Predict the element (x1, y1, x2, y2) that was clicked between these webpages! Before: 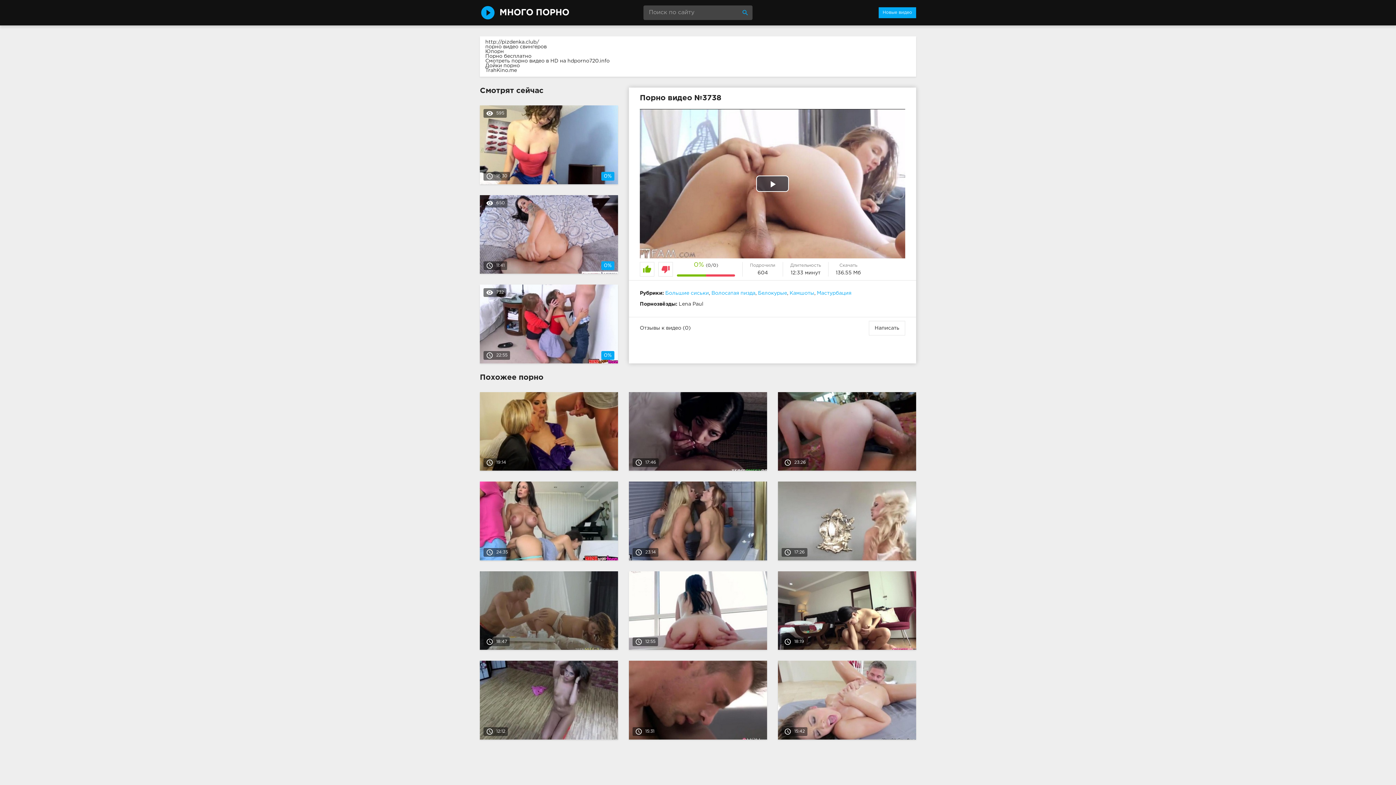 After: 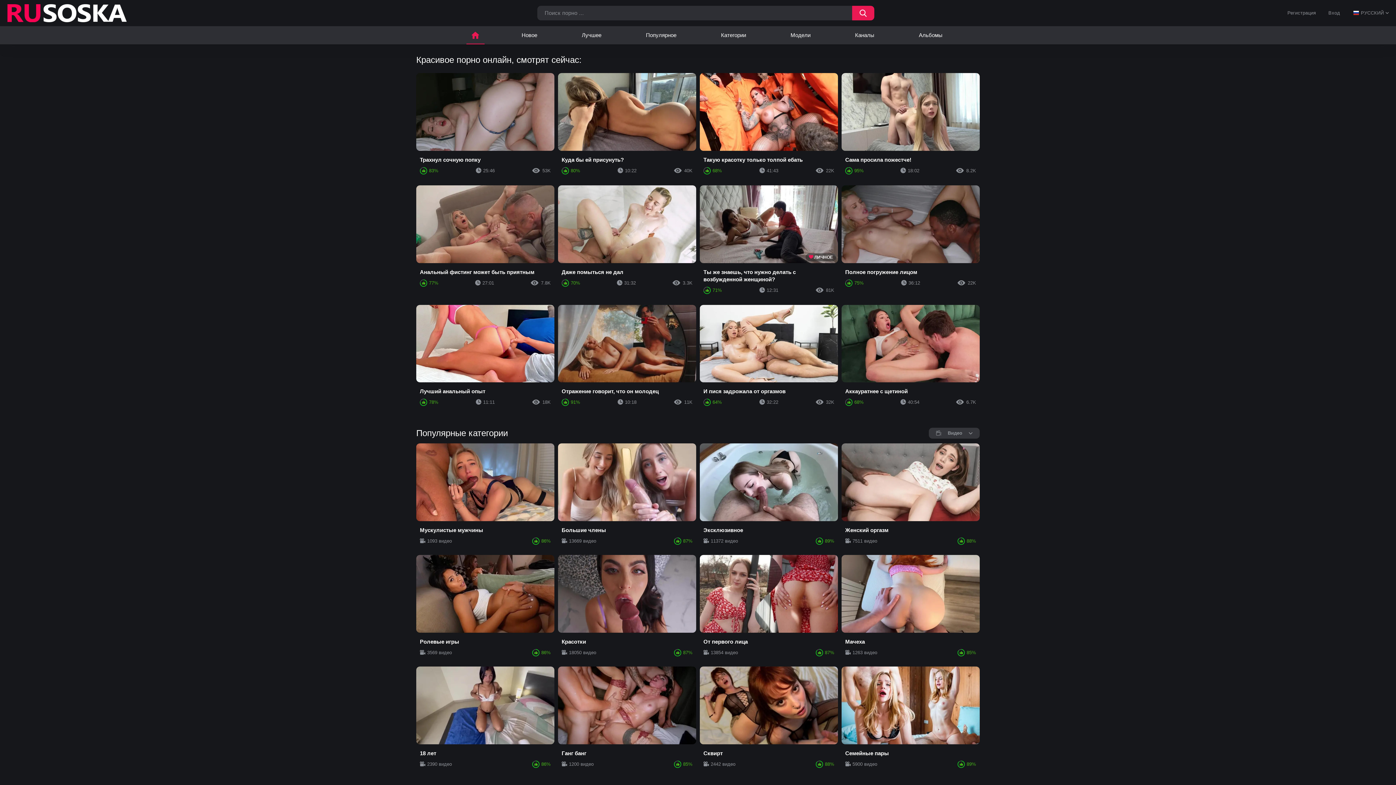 Action: bbox: (485, 63, 520, 68) label: Дойки порно